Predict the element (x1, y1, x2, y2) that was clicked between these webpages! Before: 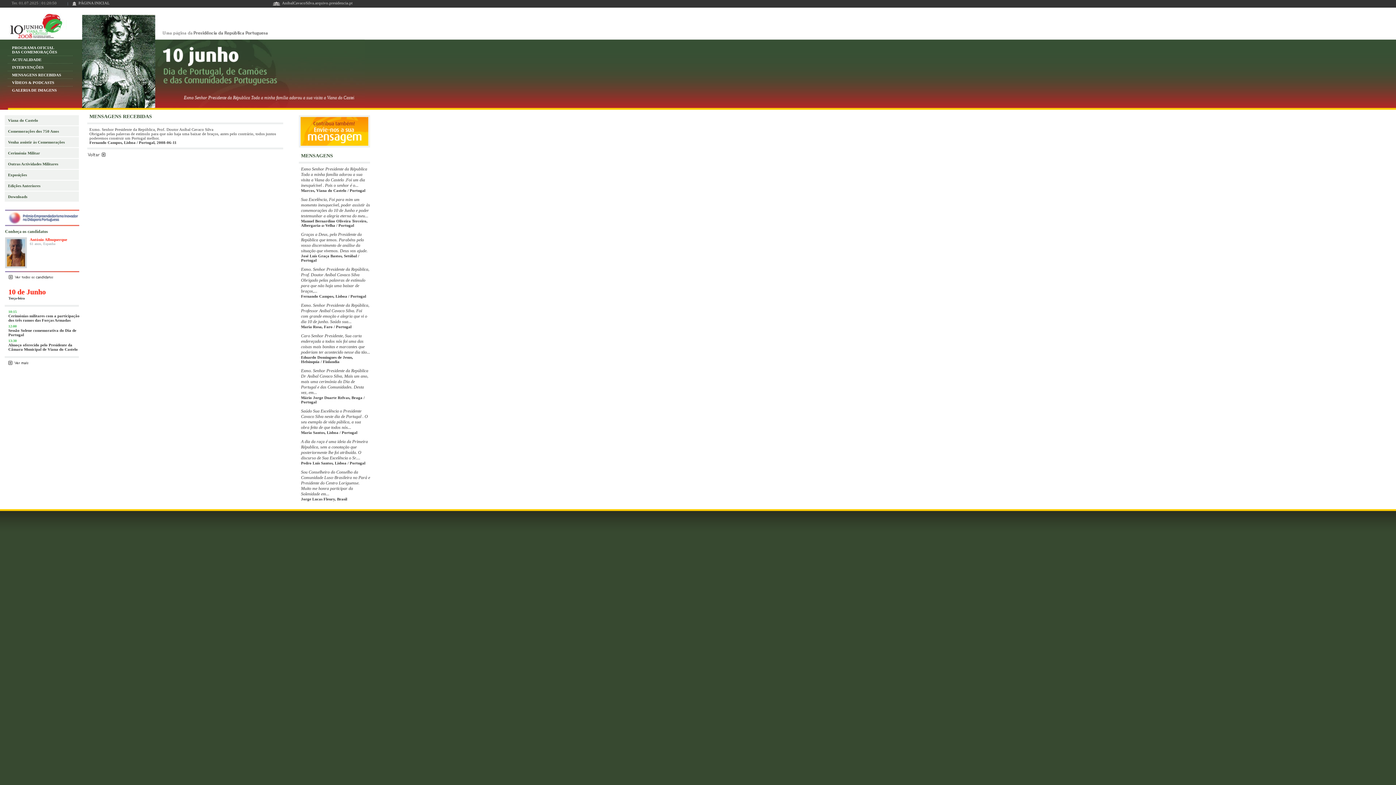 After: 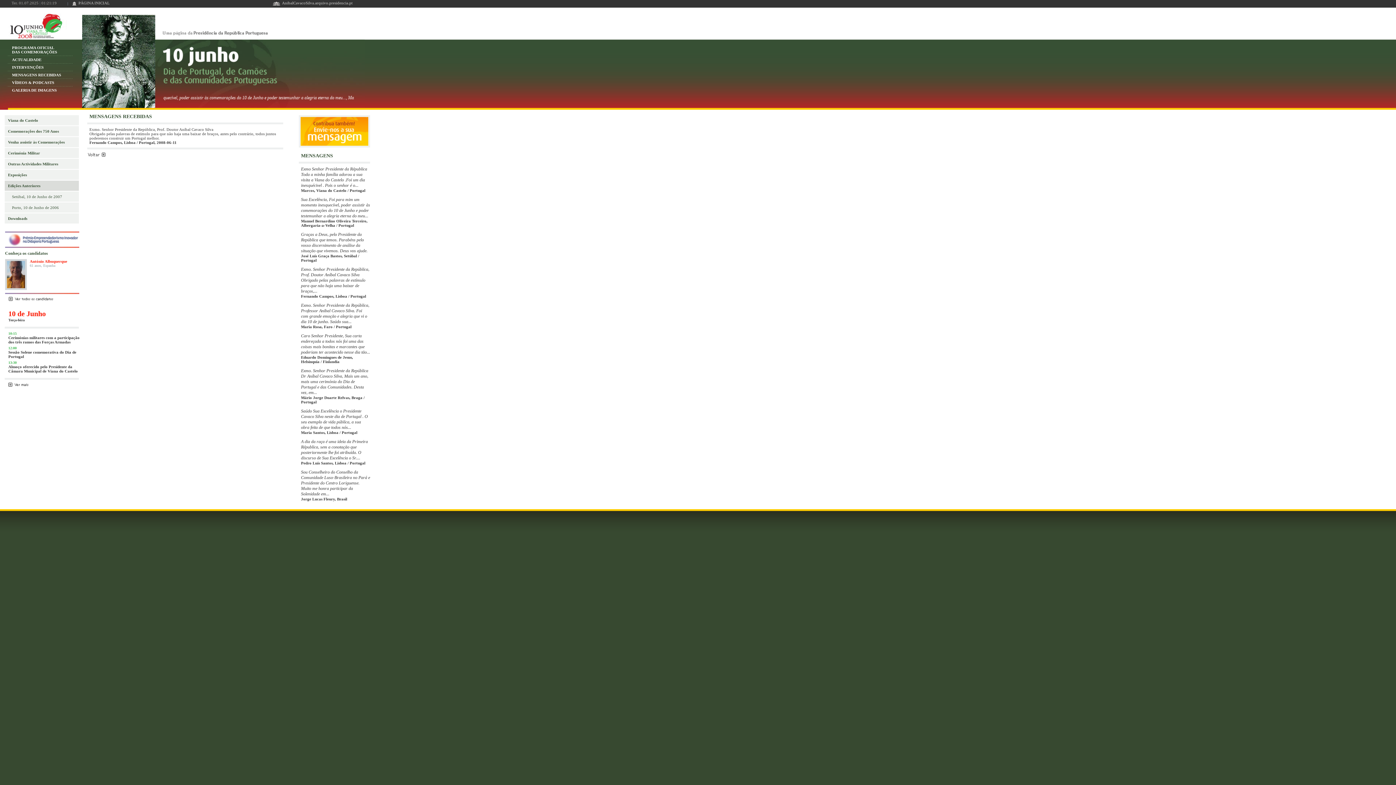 Action: bbox: (4, 180, 78, 190) label: Edições Anteriores